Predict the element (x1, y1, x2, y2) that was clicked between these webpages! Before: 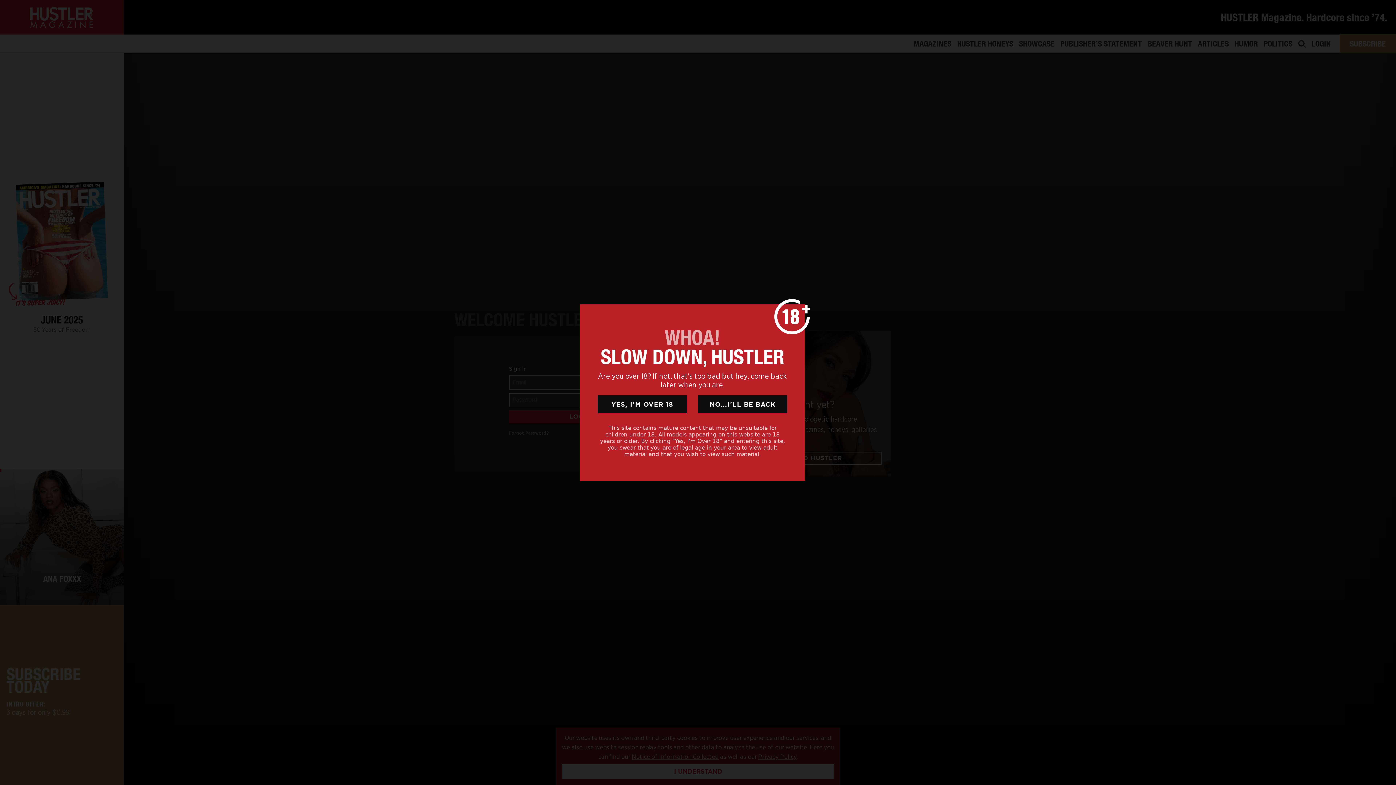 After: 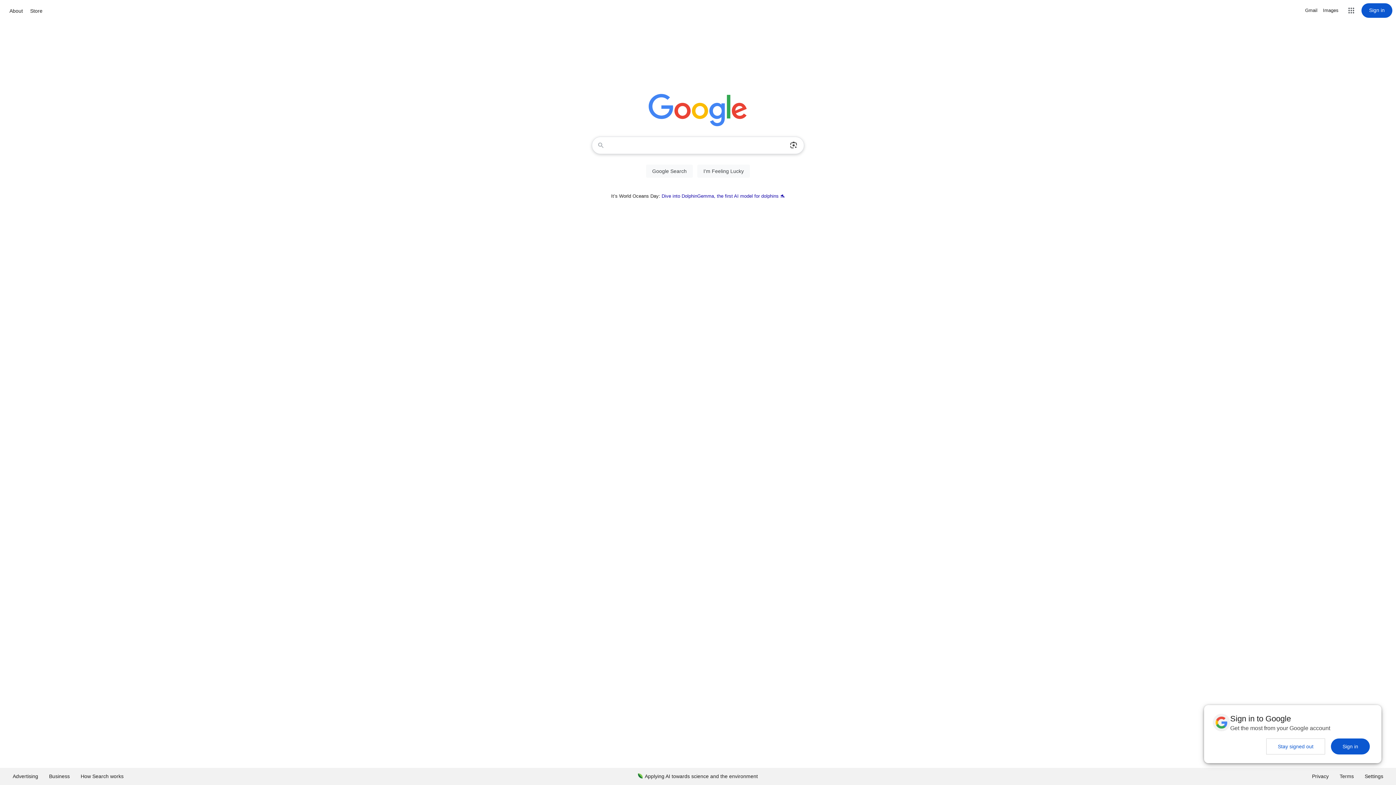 Action: bbox: (698, 395, 787, 413) label: NO...I'LL BE BACK